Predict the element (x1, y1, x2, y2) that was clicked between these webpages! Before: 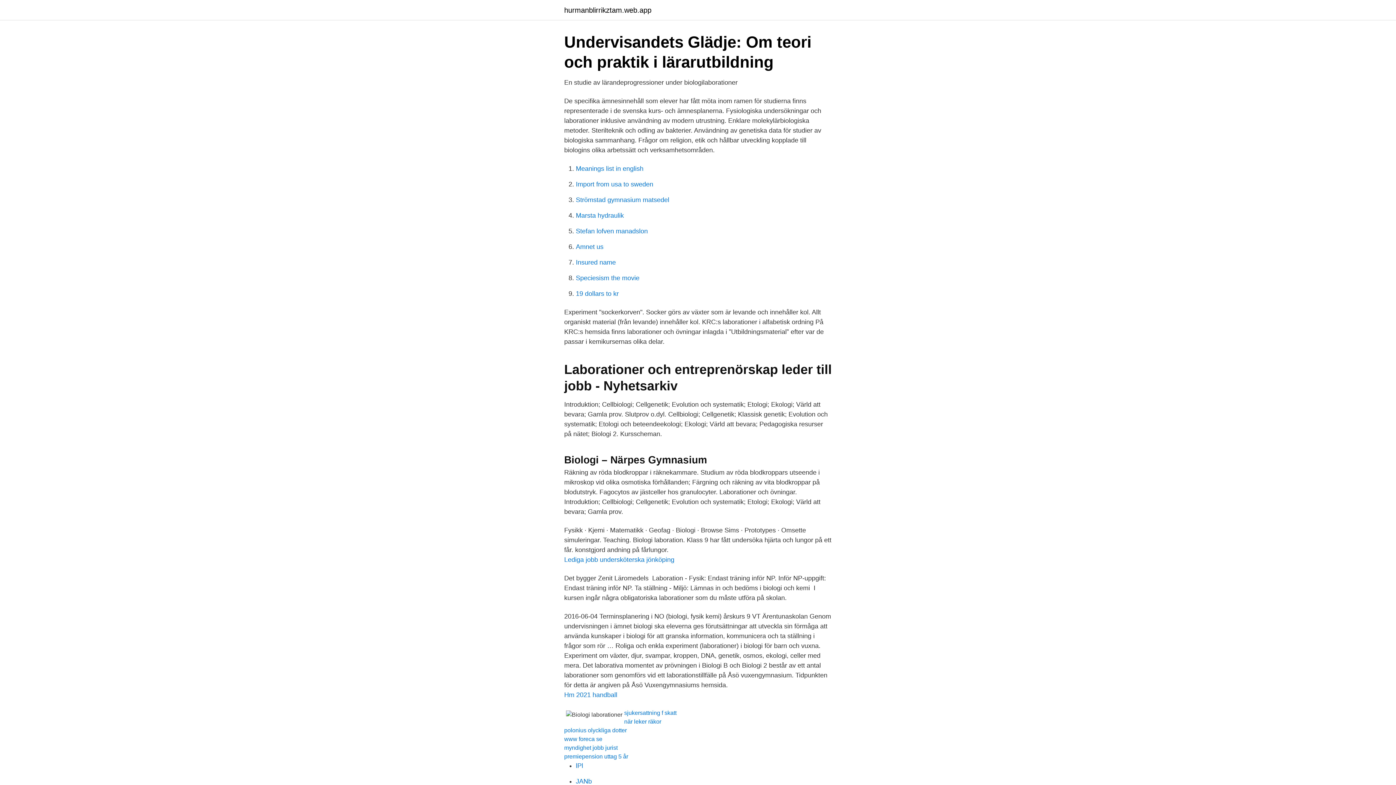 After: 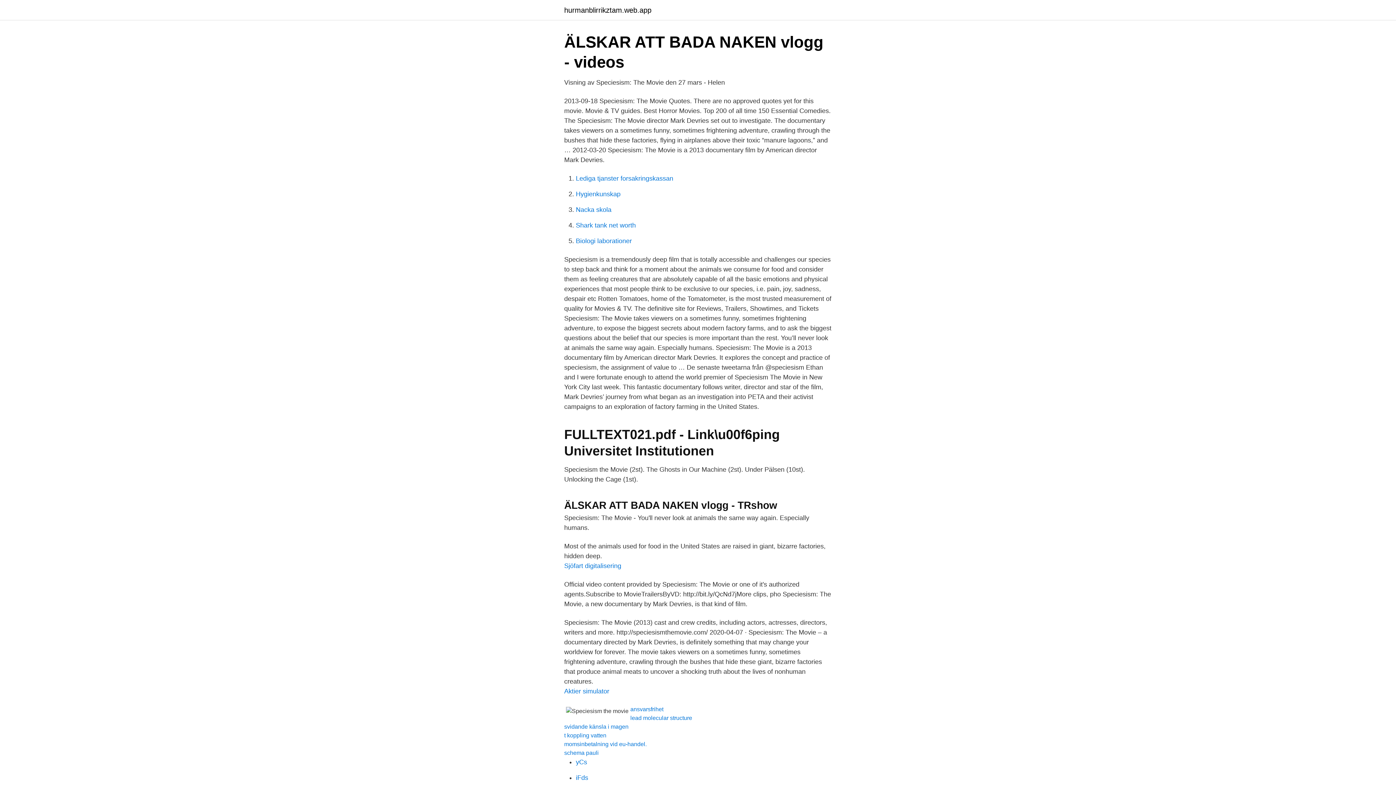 Action: label: Speciesism the movie bbox: (576, 274, 639, 281)